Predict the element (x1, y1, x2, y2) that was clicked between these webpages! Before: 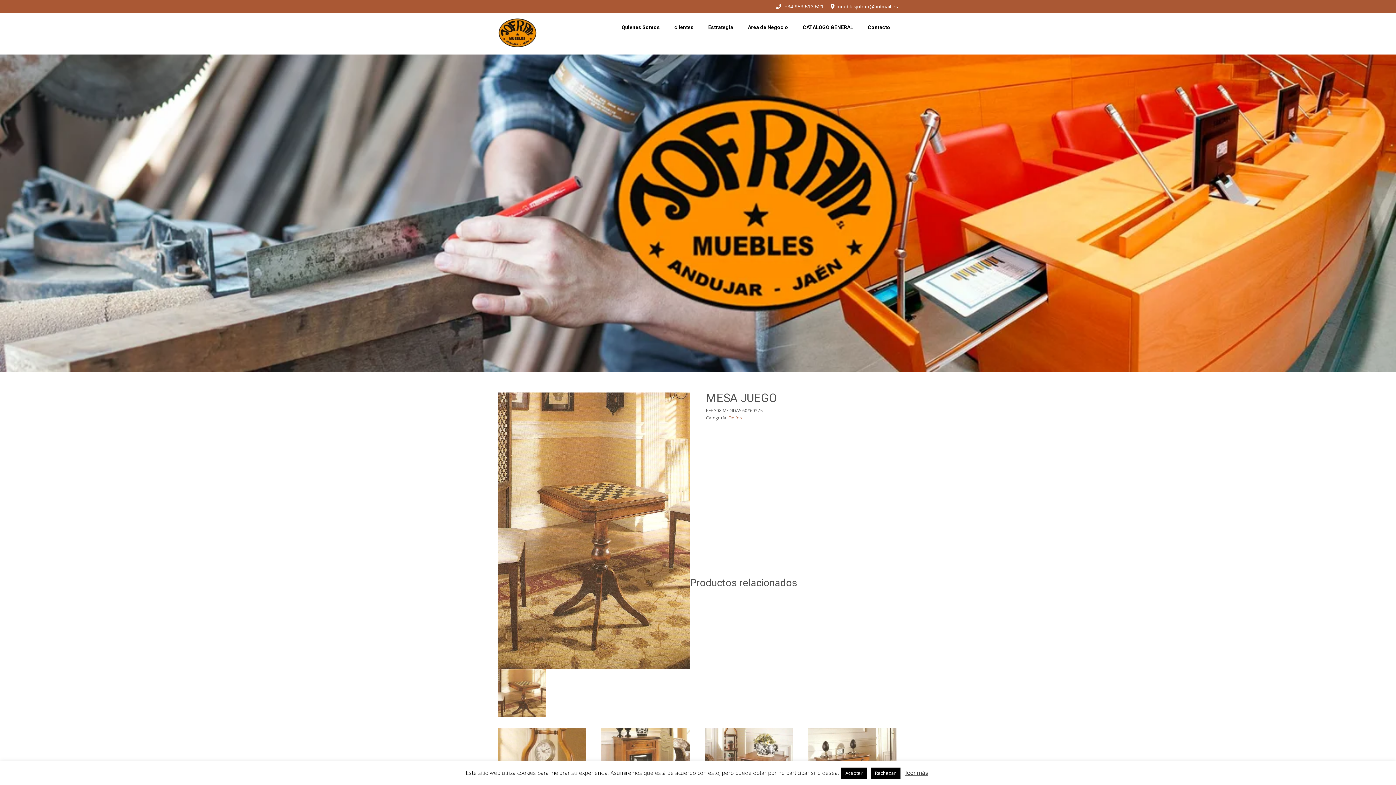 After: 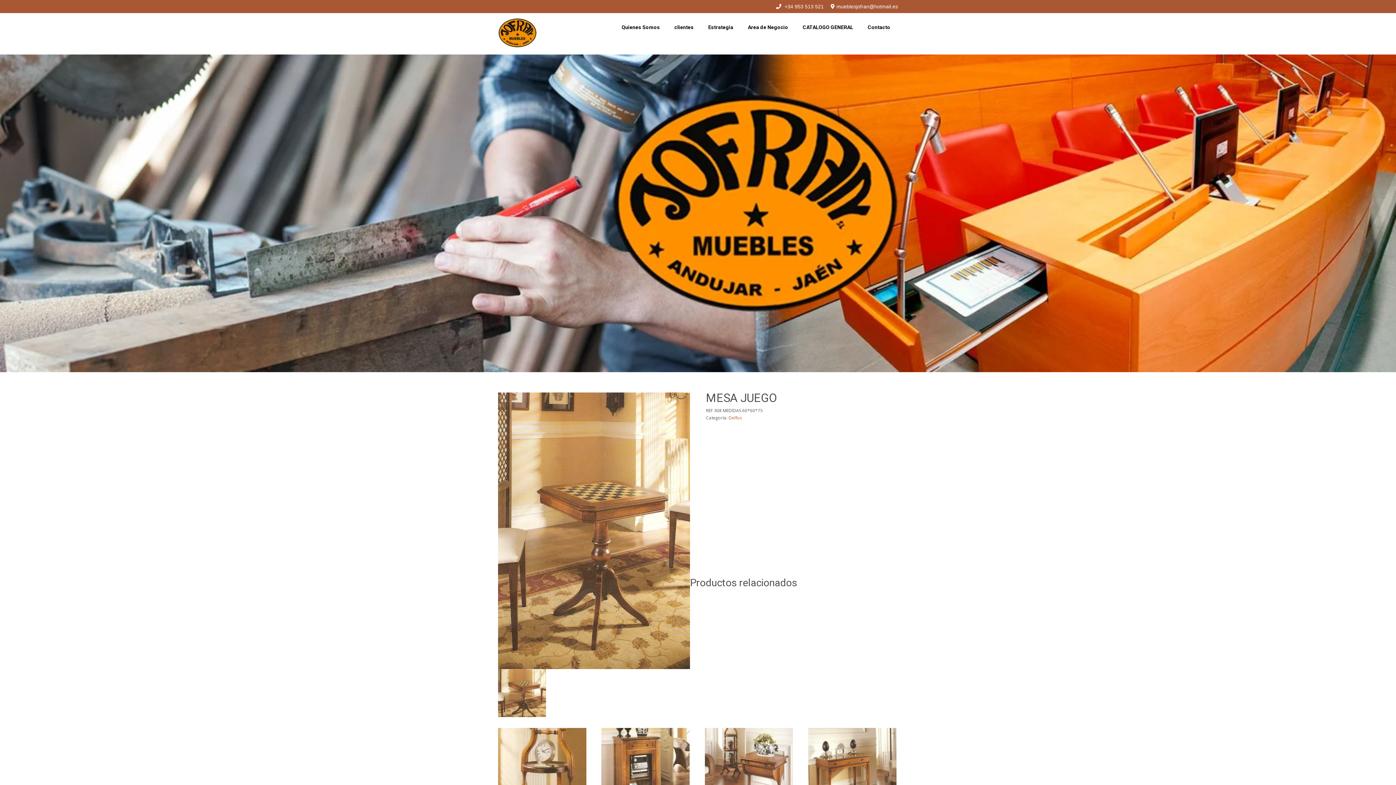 Action: label: Rechazar bbox: (870, 768, 900, 779)